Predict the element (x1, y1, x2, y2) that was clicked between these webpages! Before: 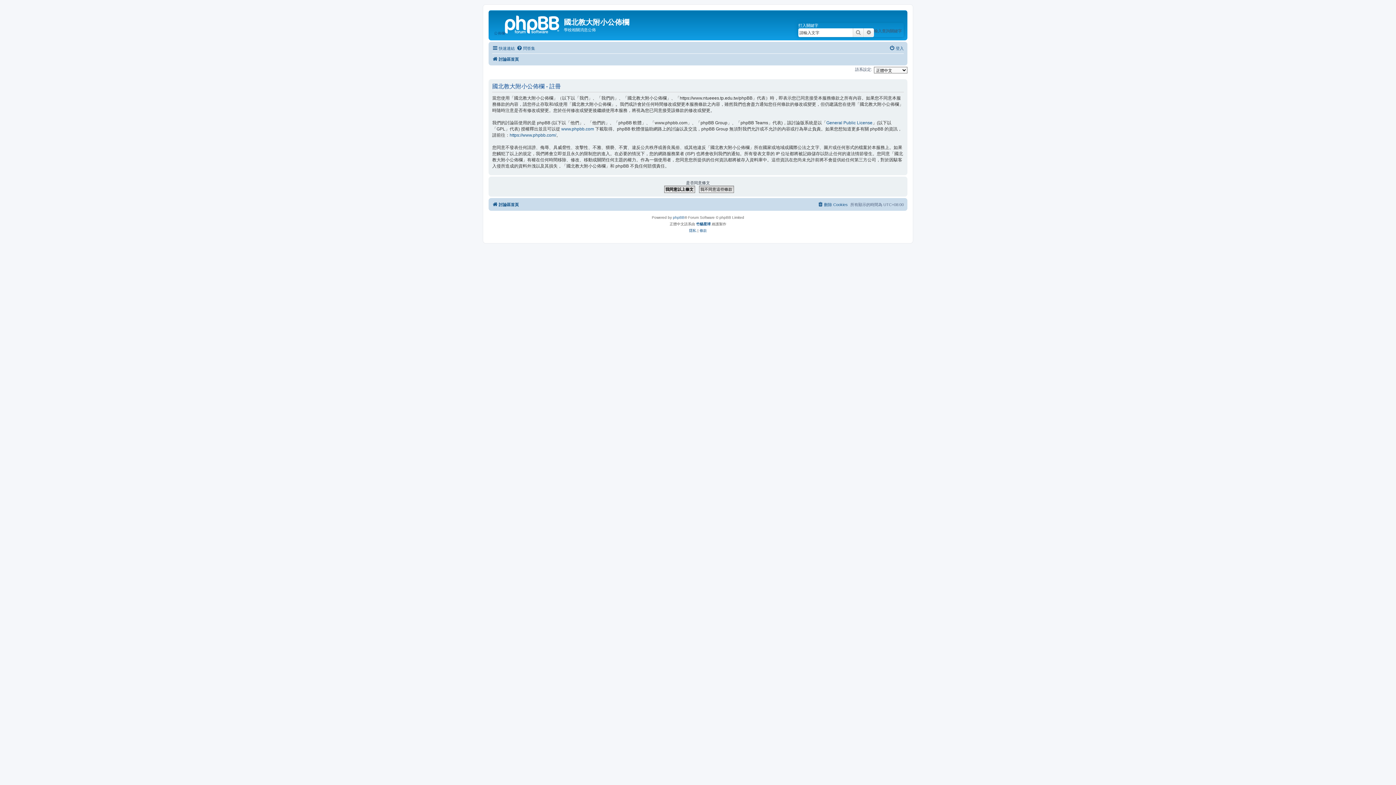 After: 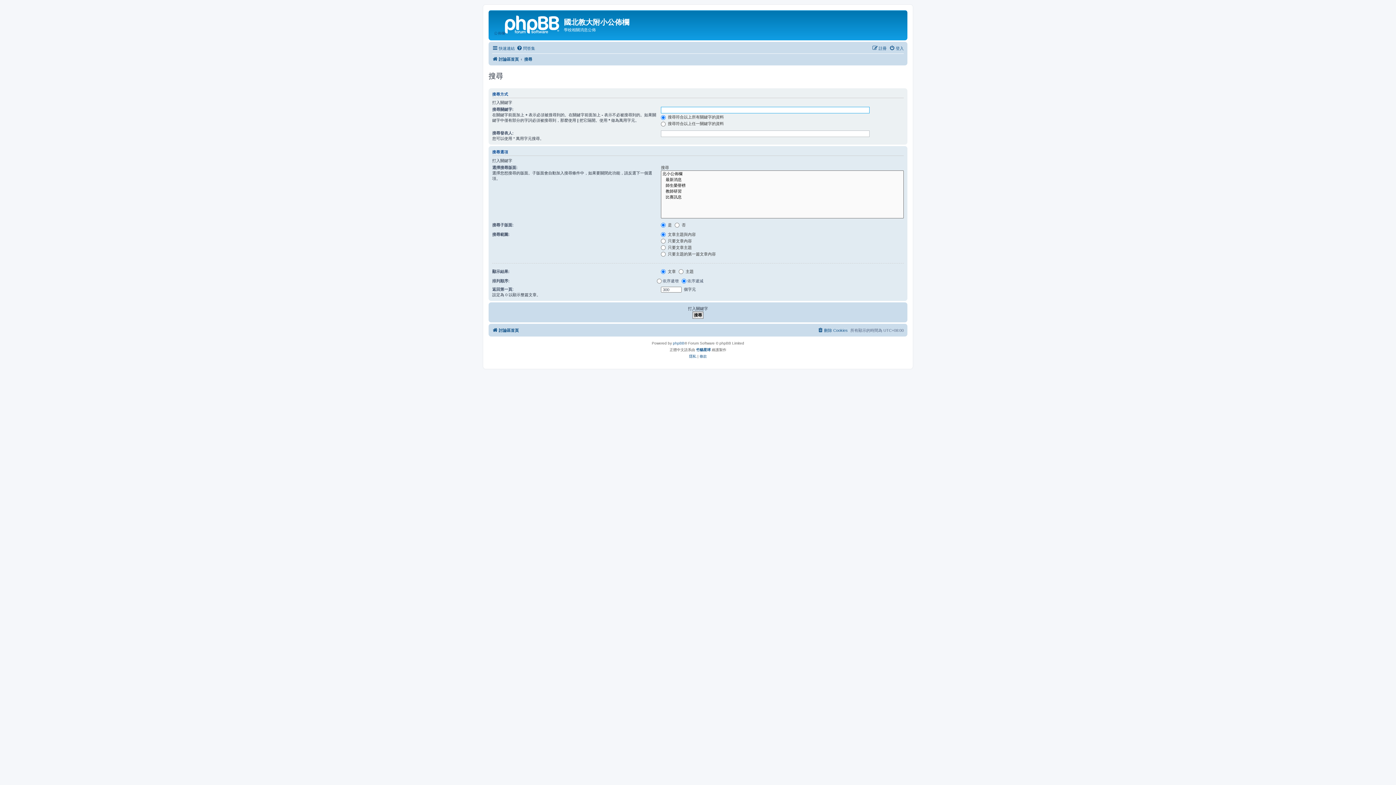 Action: label: 進階搜尋 bbox: (864, 28, 874, 37)